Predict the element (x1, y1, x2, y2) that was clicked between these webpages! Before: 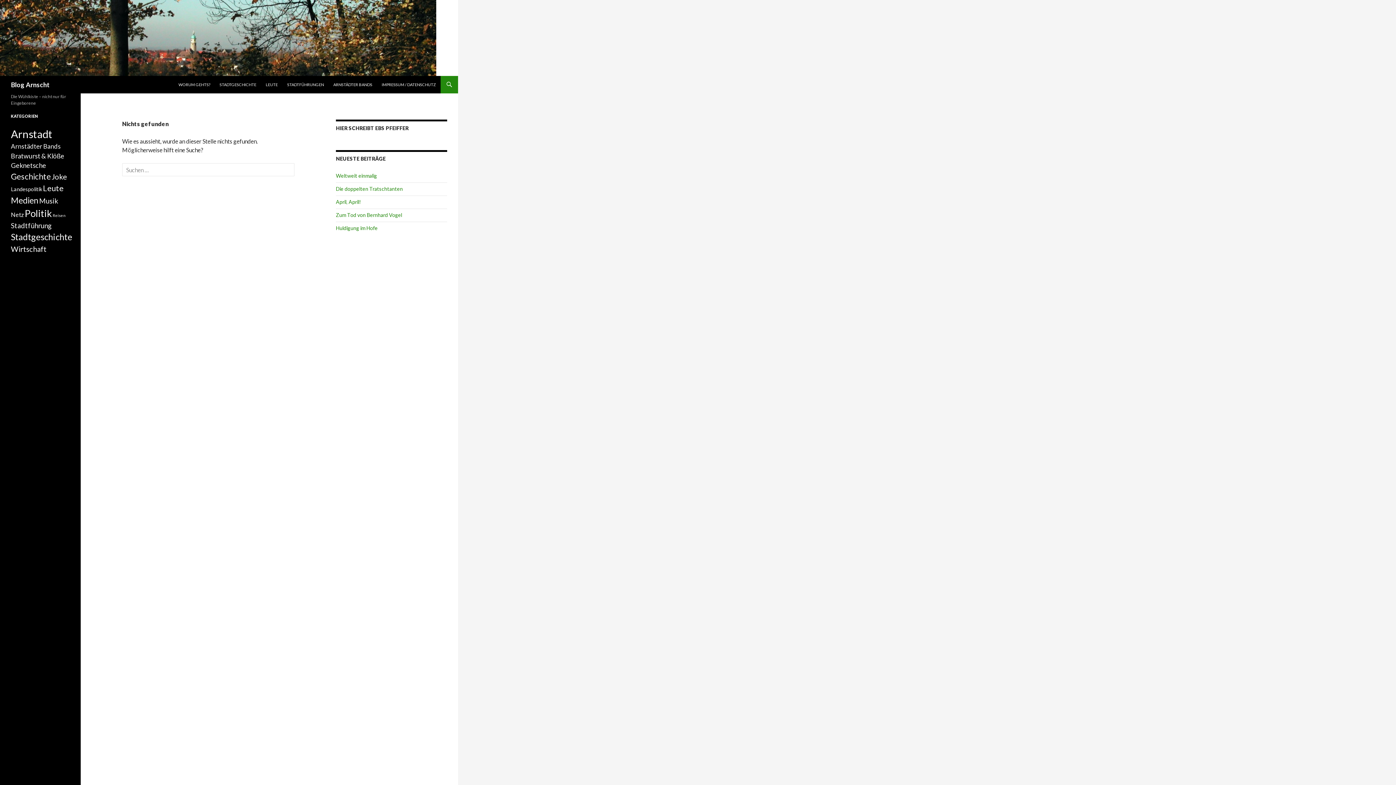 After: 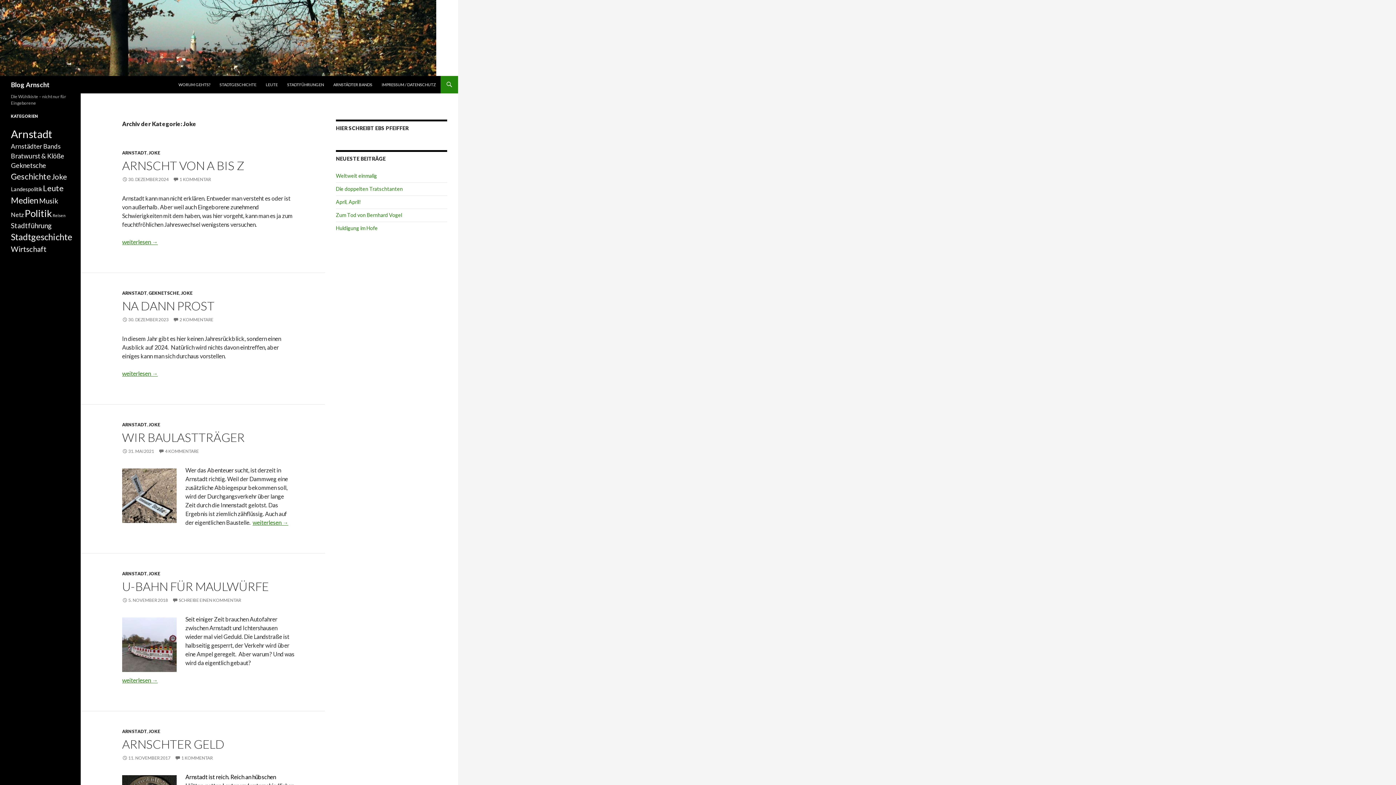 Action: bbox: (51, 172, 66, 181) label: Joke (28 Einträge)